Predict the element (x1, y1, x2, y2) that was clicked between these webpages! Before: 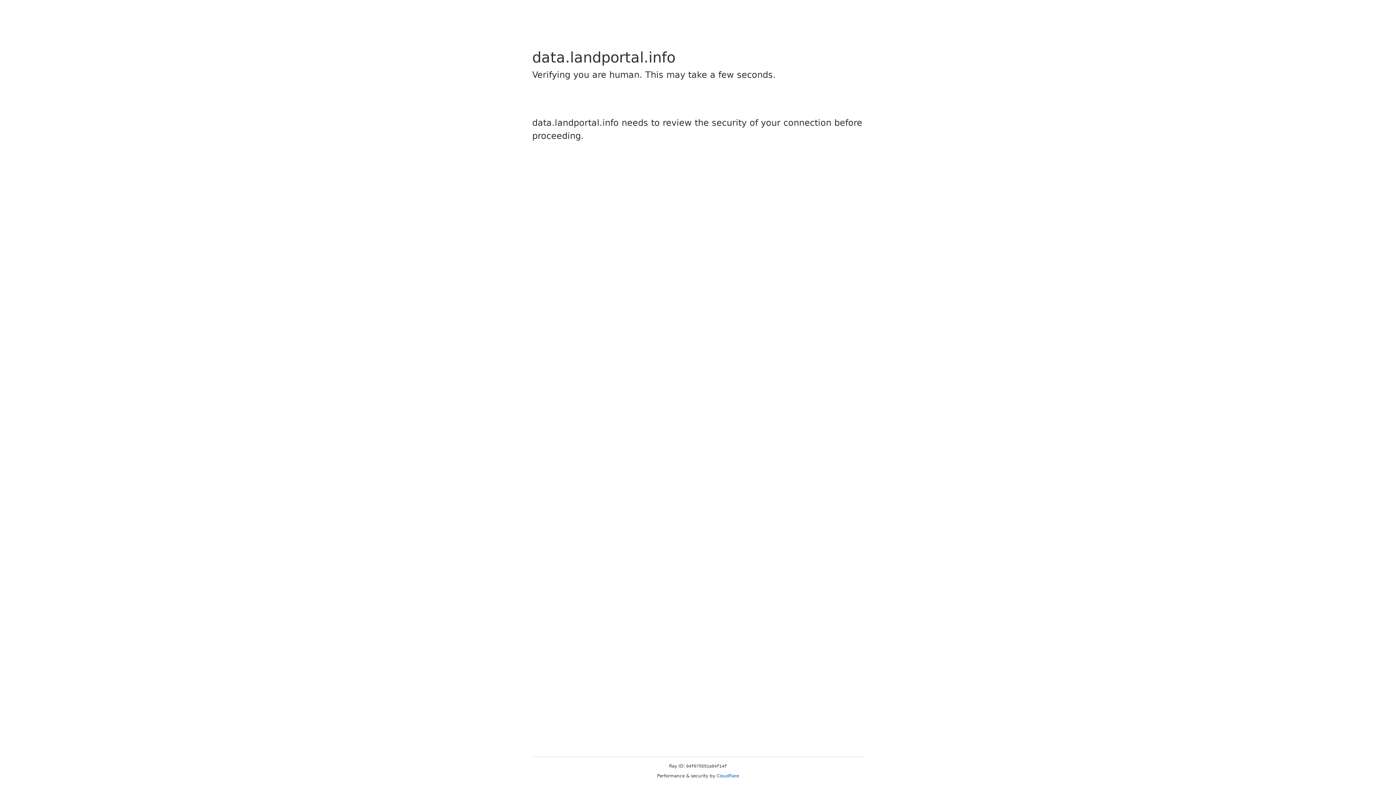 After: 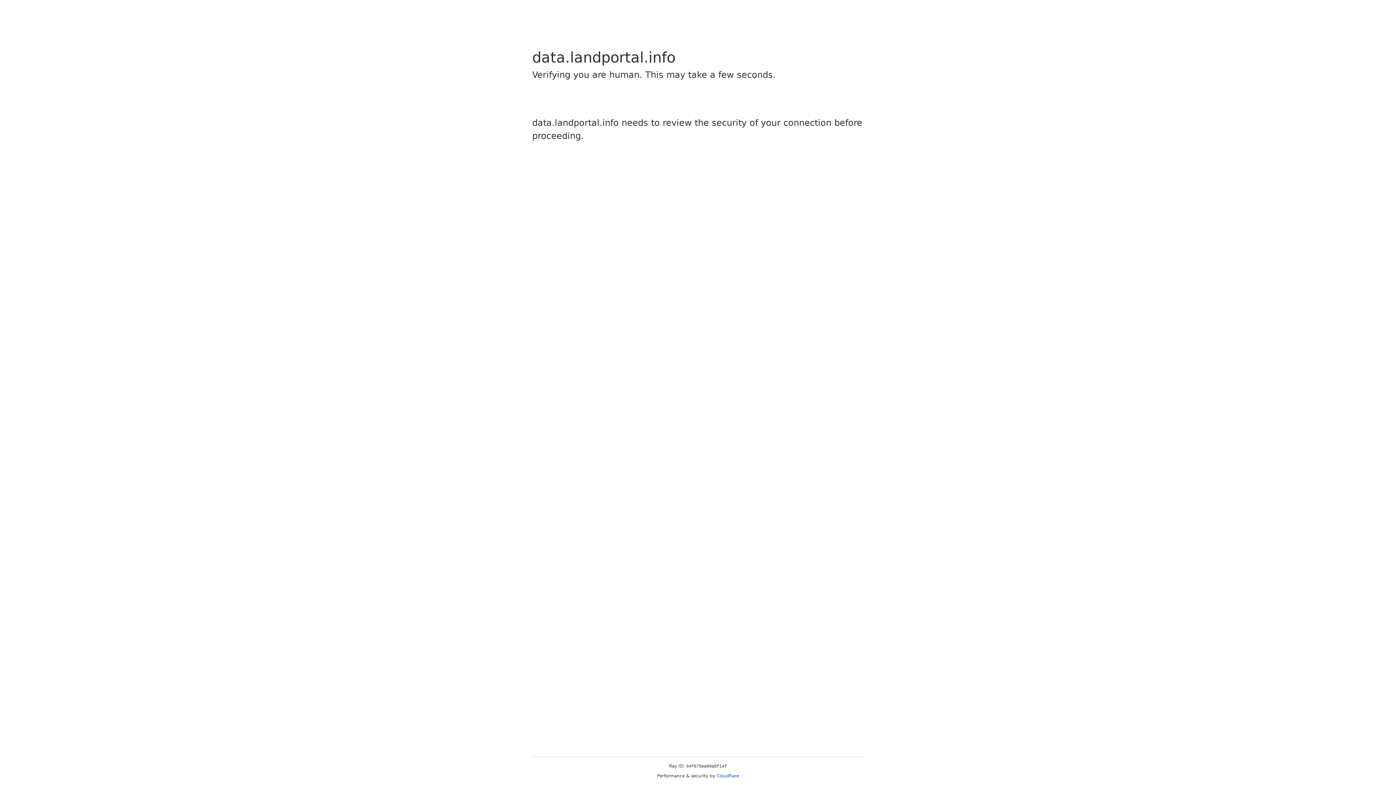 Action: bbox: (716, 773, 739, 778) label: Cloudflare